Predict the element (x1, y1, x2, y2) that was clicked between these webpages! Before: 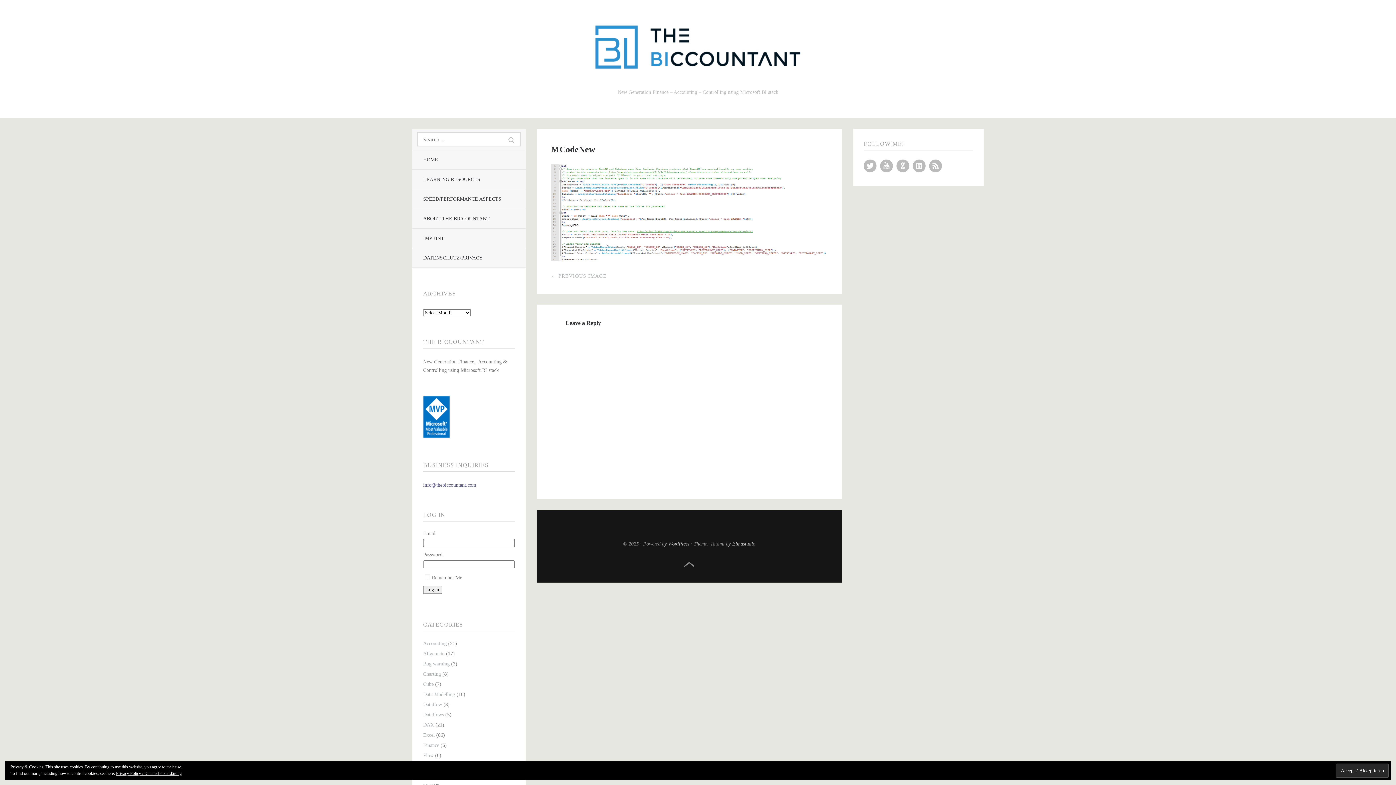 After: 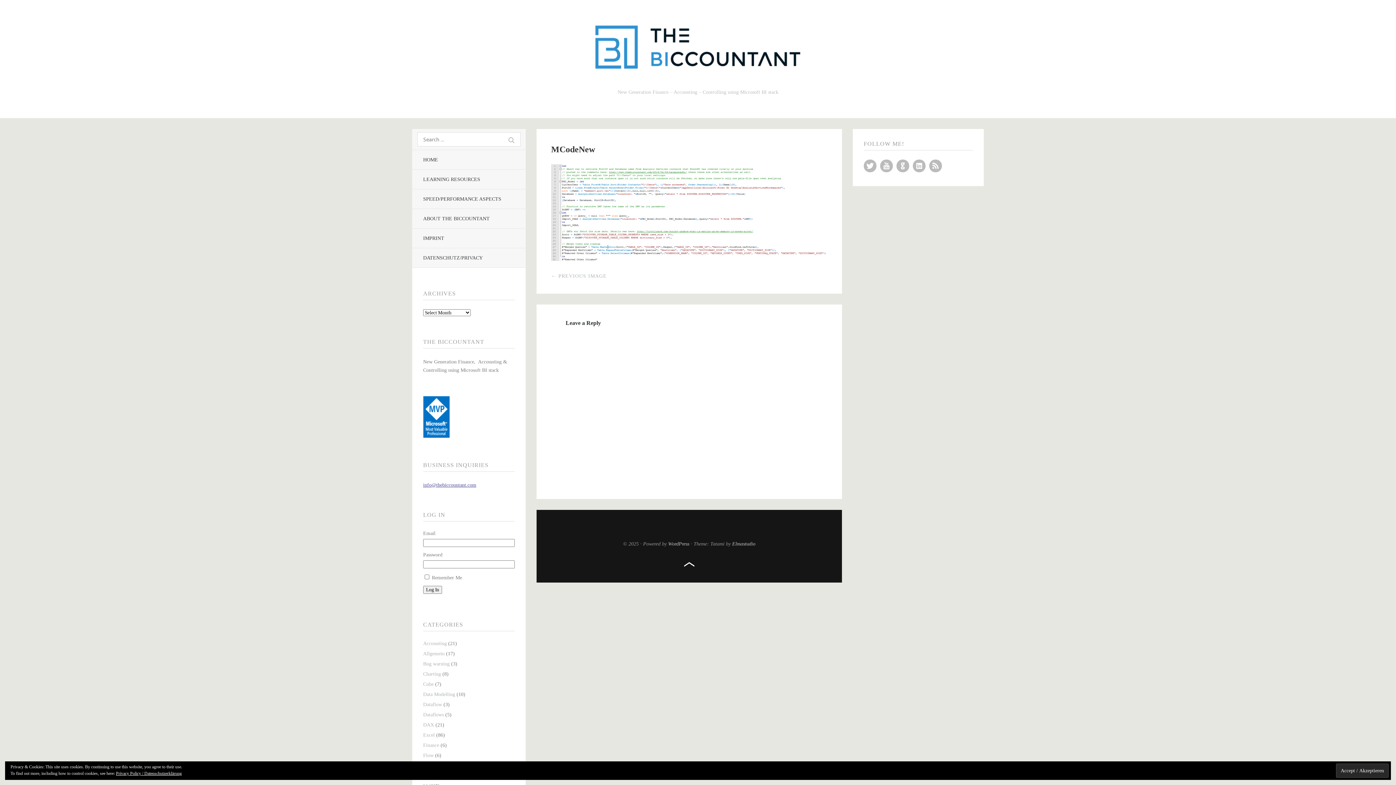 Action: bbox: (684, 561, 694, 568) label: Top